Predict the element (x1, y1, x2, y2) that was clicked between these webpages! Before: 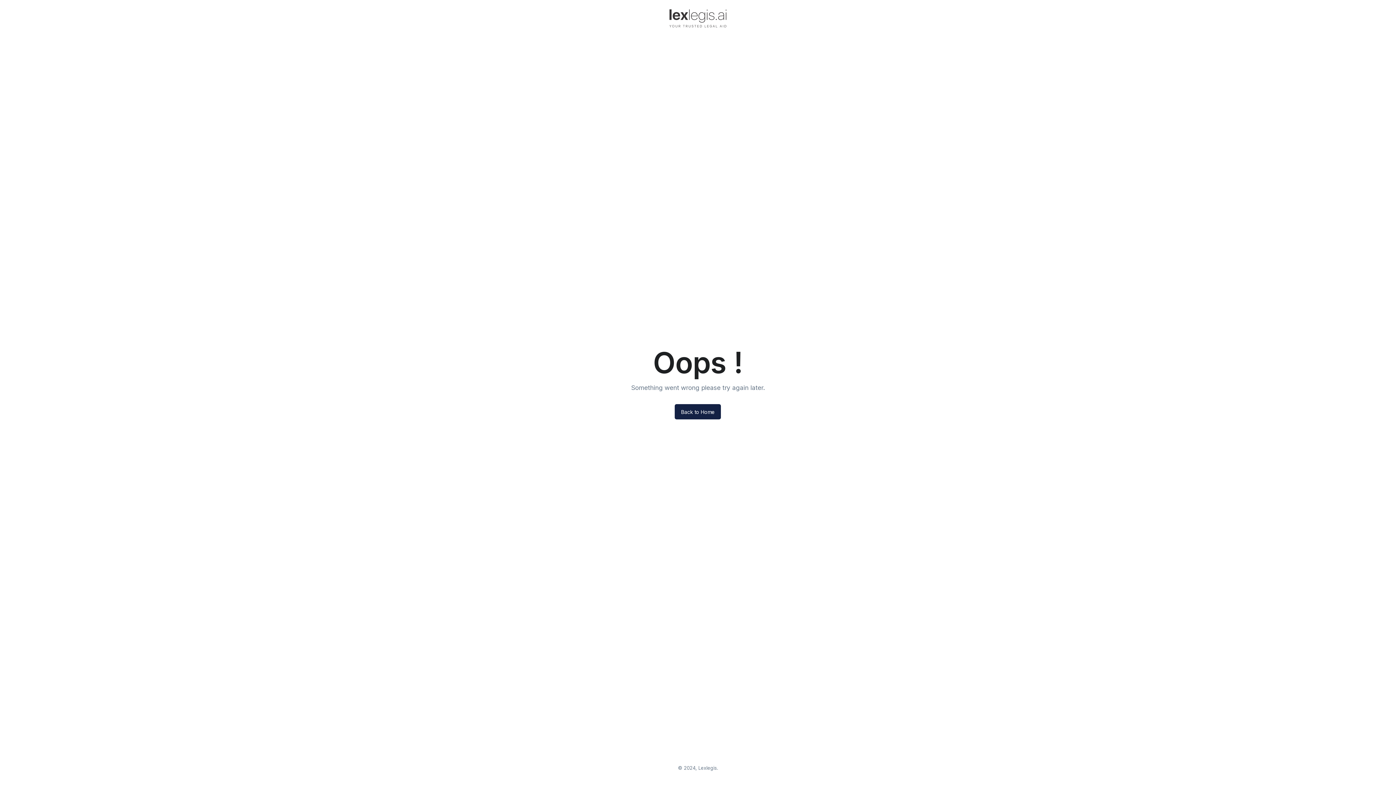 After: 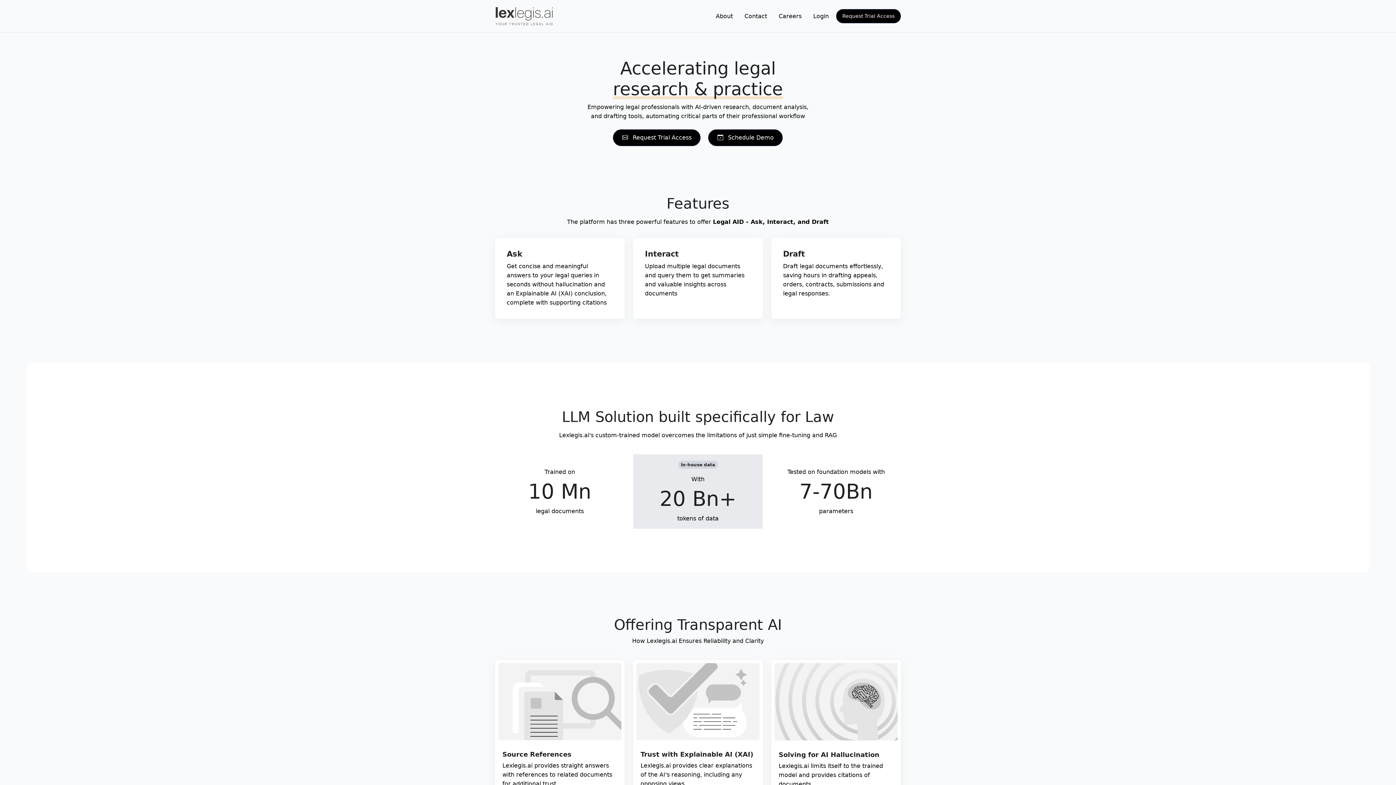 Action: label: Back to Home bbox: (675, 404, 721, 419)